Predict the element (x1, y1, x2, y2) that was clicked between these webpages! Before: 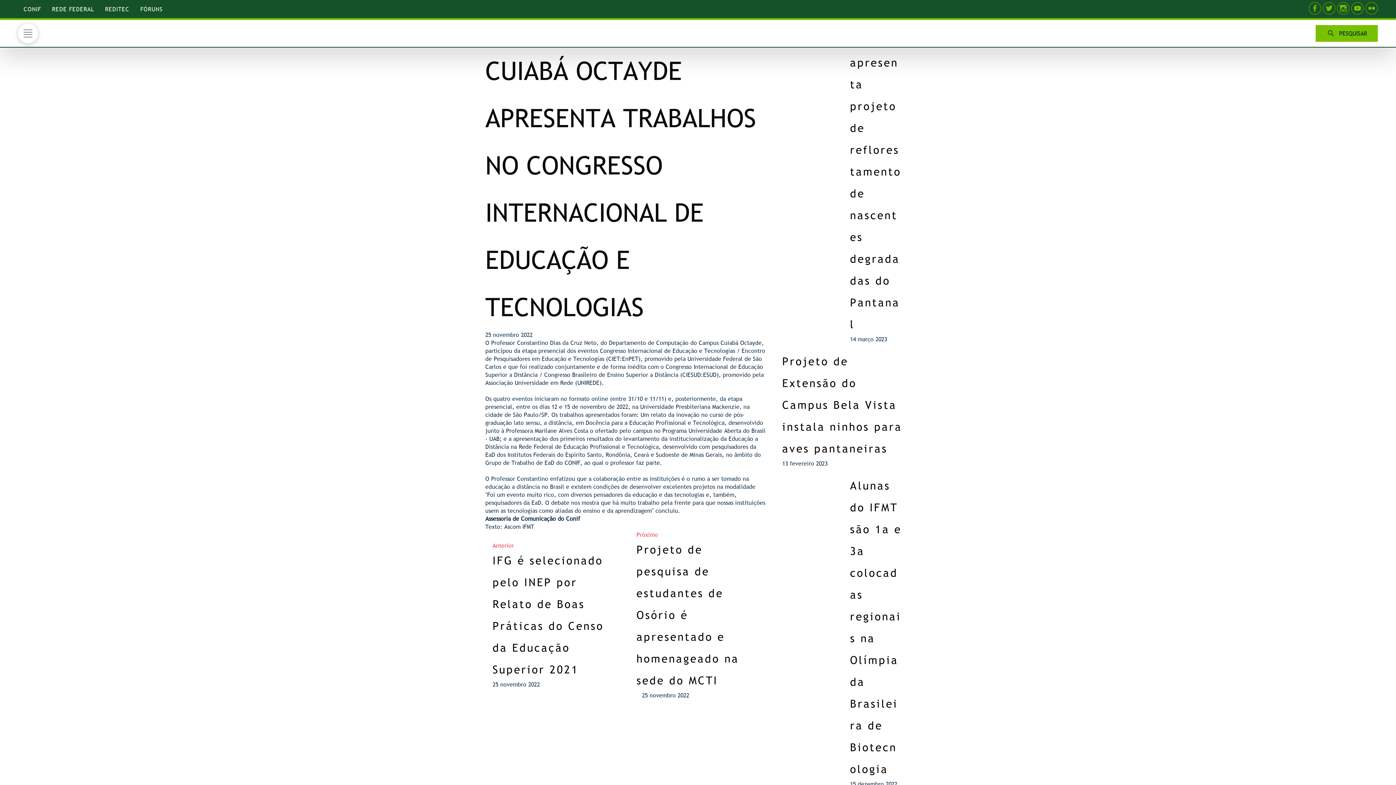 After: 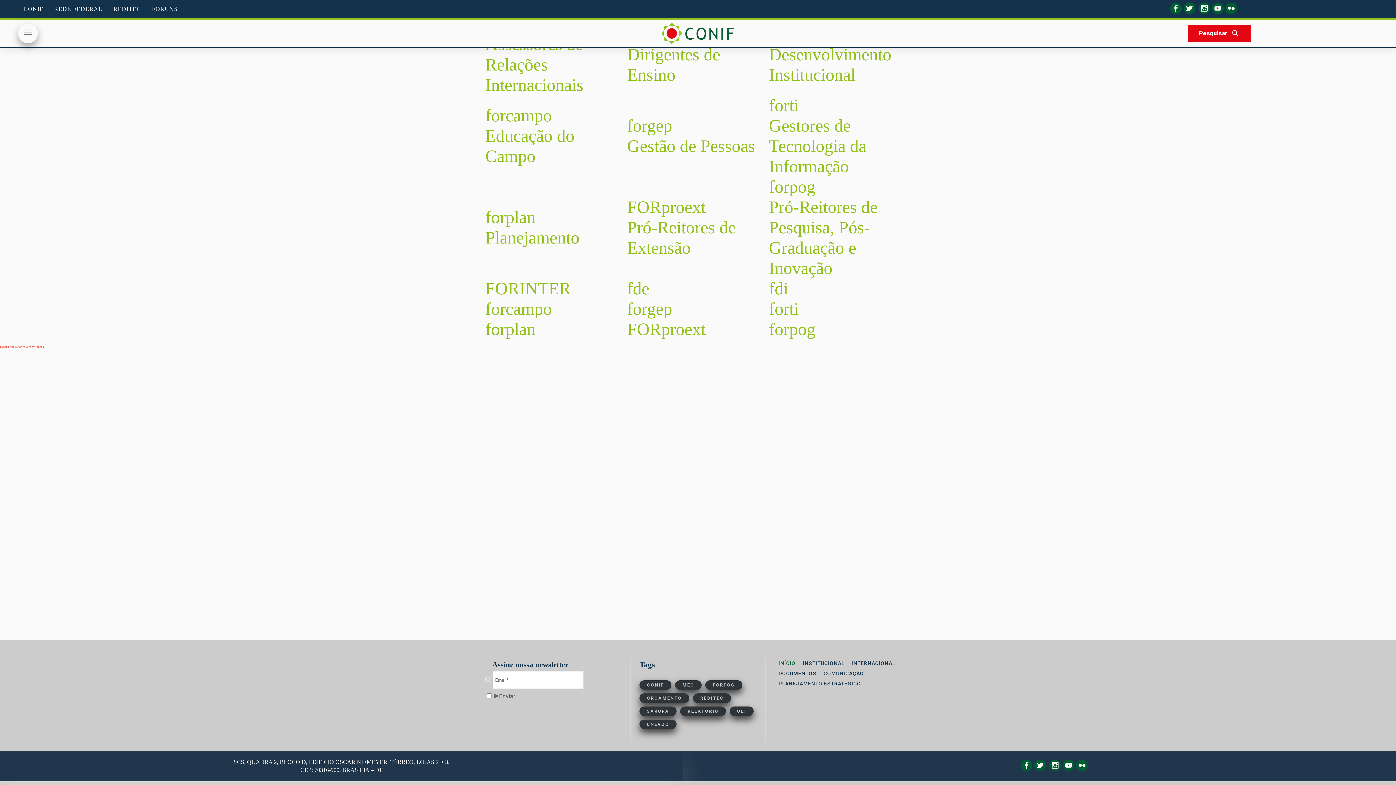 Action: bbox: (136, 0, 166, 17) label: FÓRUNS